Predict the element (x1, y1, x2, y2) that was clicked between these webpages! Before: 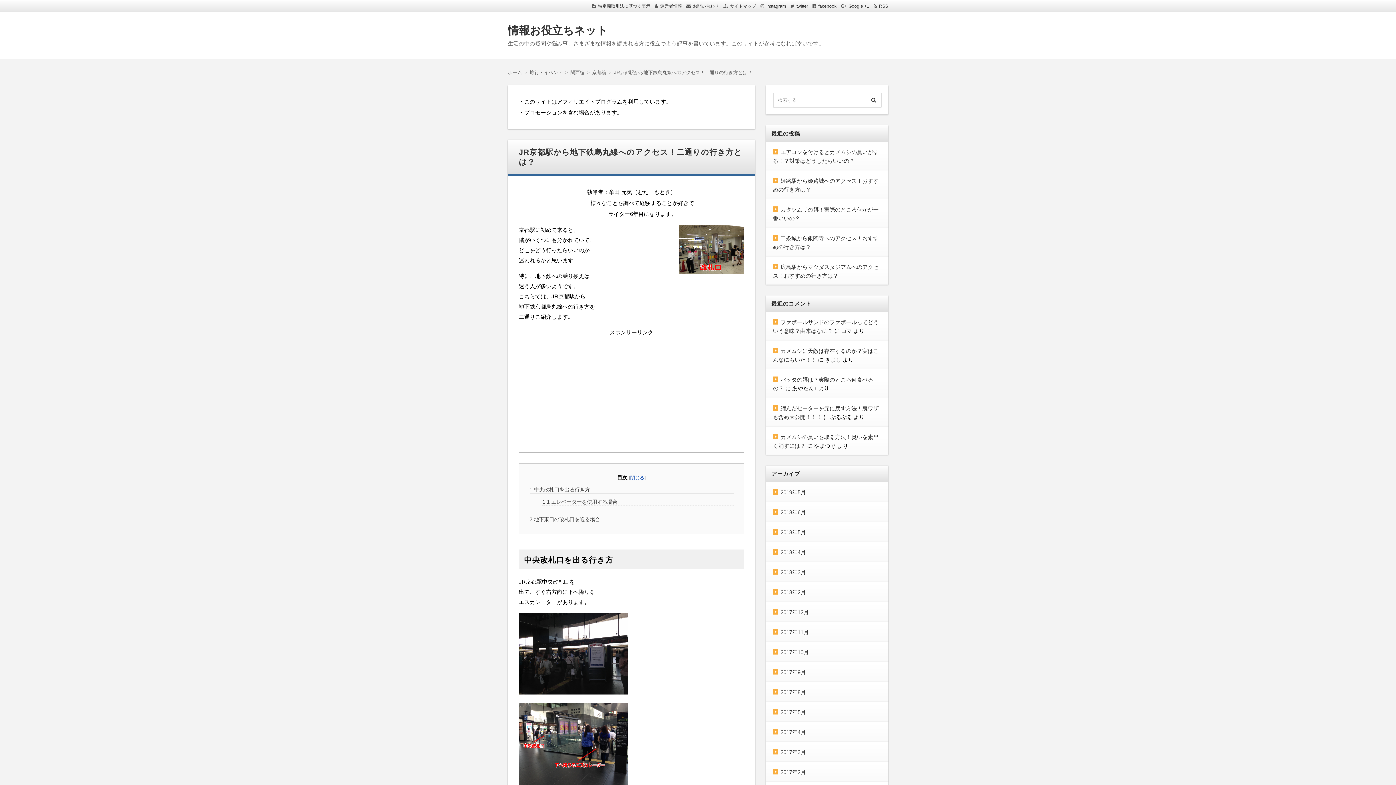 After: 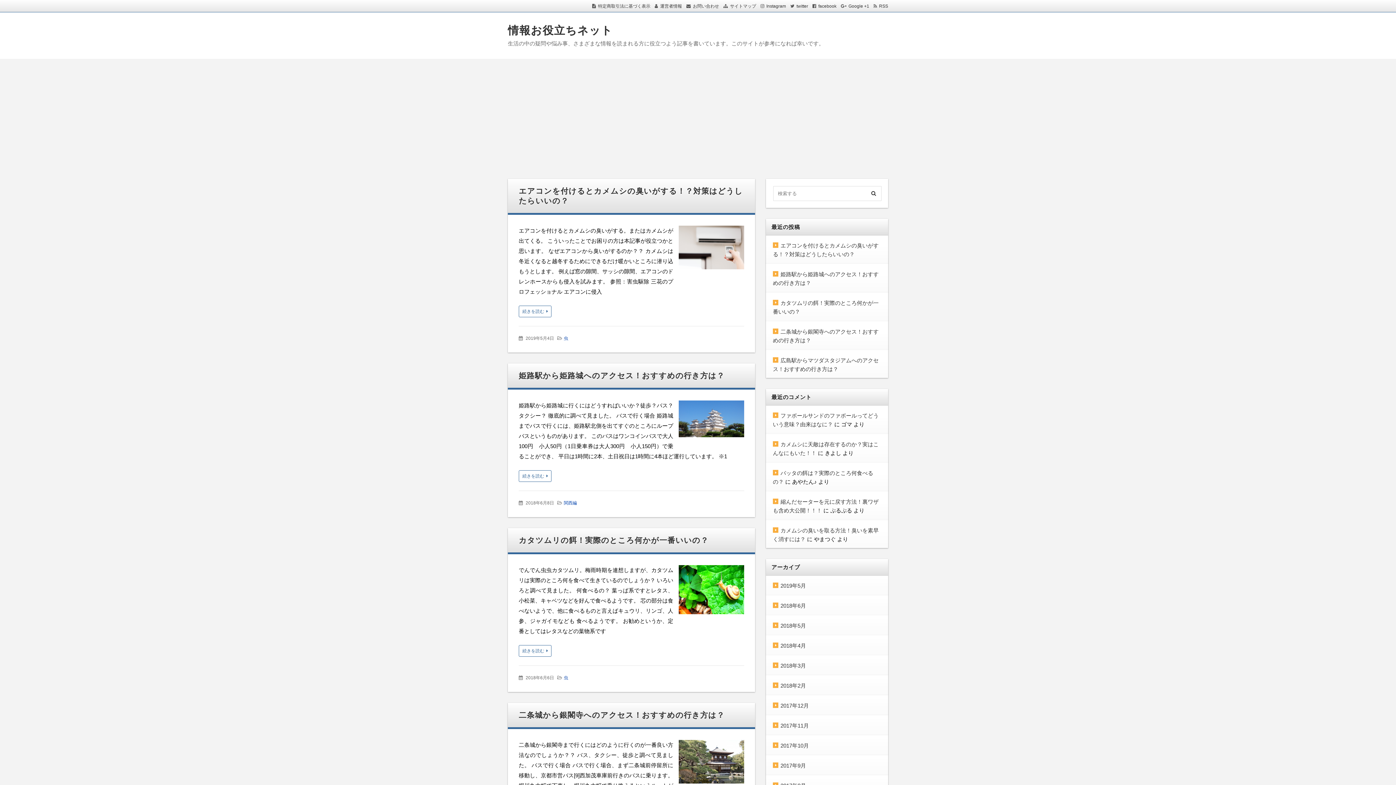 Action: bbox: (508, 69, 529, 75) label: ホーム